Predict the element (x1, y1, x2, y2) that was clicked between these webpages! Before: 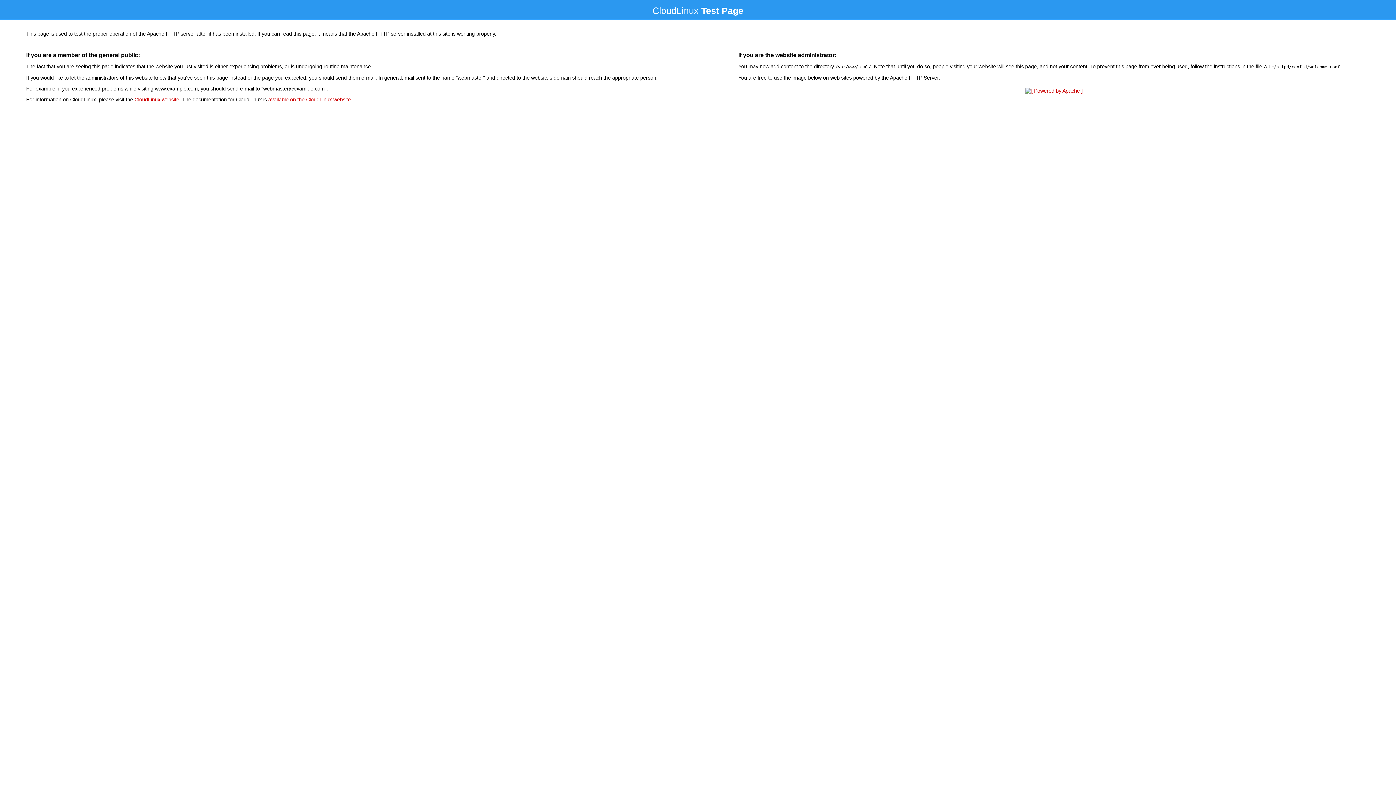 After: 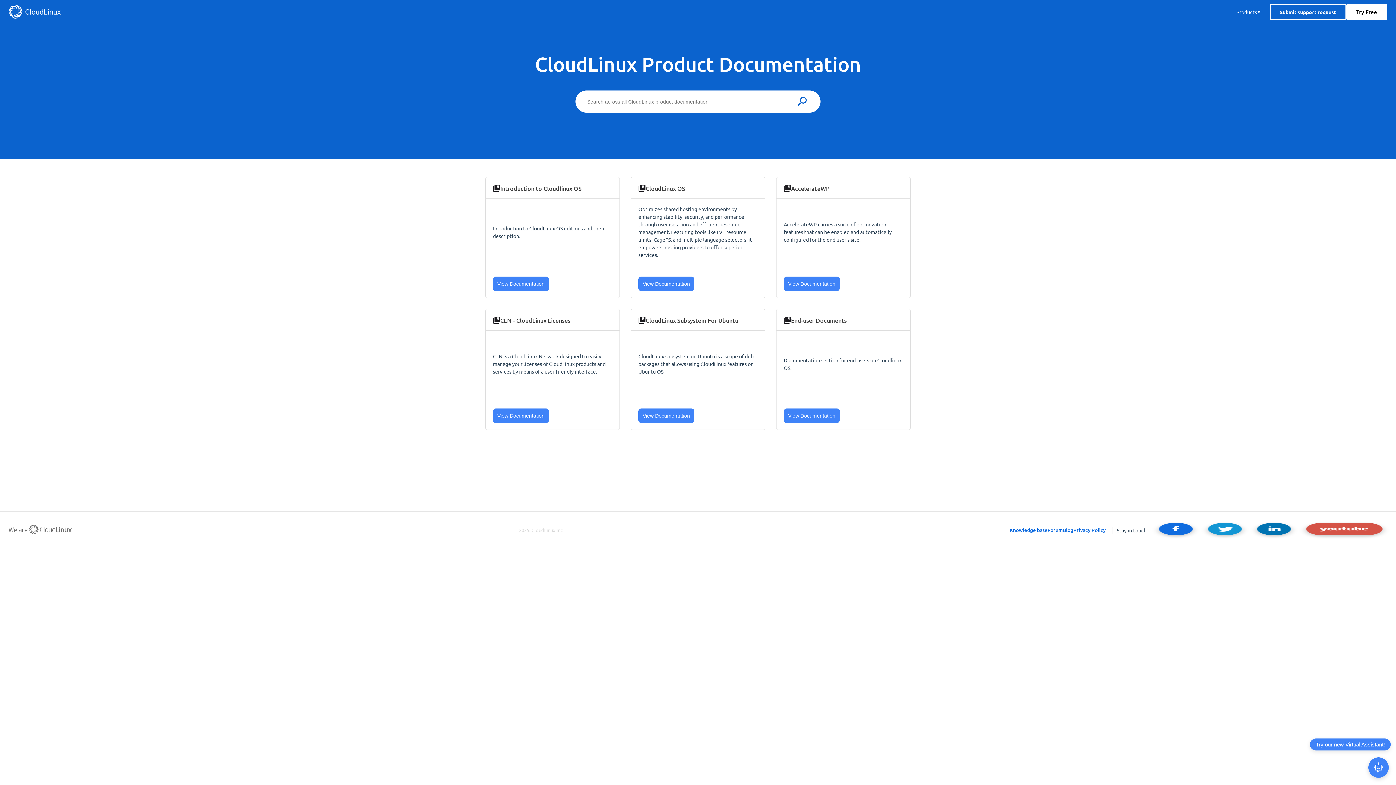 Action: bbox: (268, 96, 350, 102) label: available on the CloudLinux website